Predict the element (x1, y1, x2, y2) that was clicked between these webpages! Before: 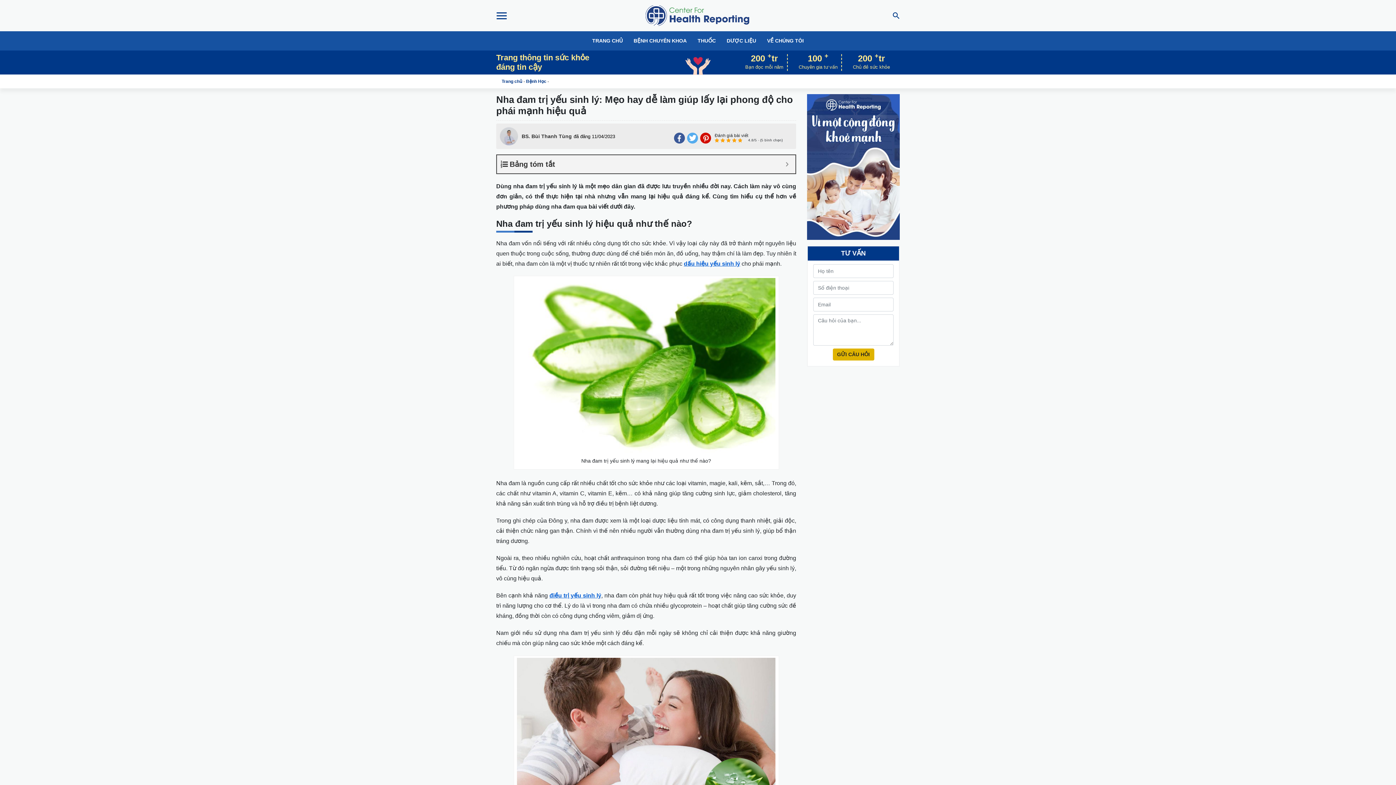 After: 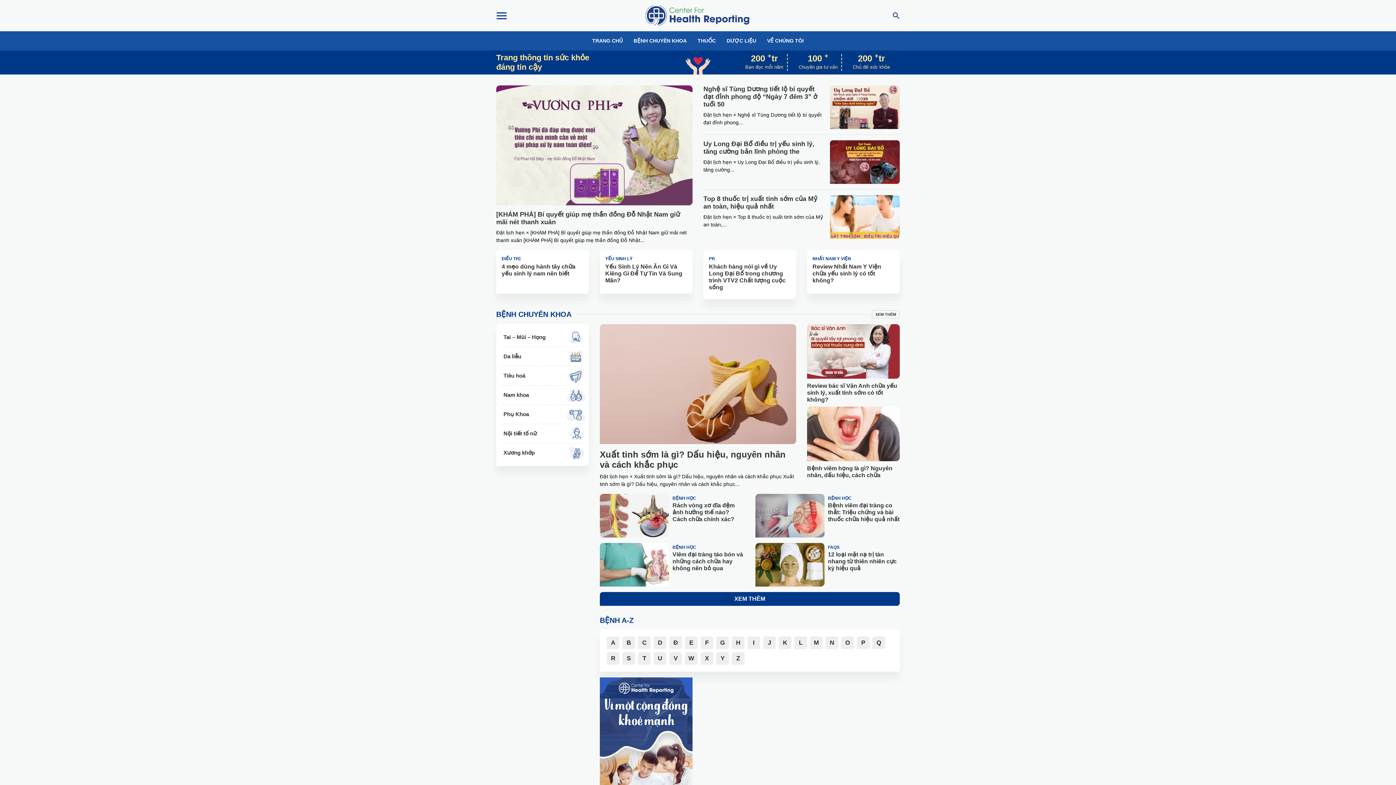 Action: label: Center For Health Reporting bbox: (645, 5, 749, 25)